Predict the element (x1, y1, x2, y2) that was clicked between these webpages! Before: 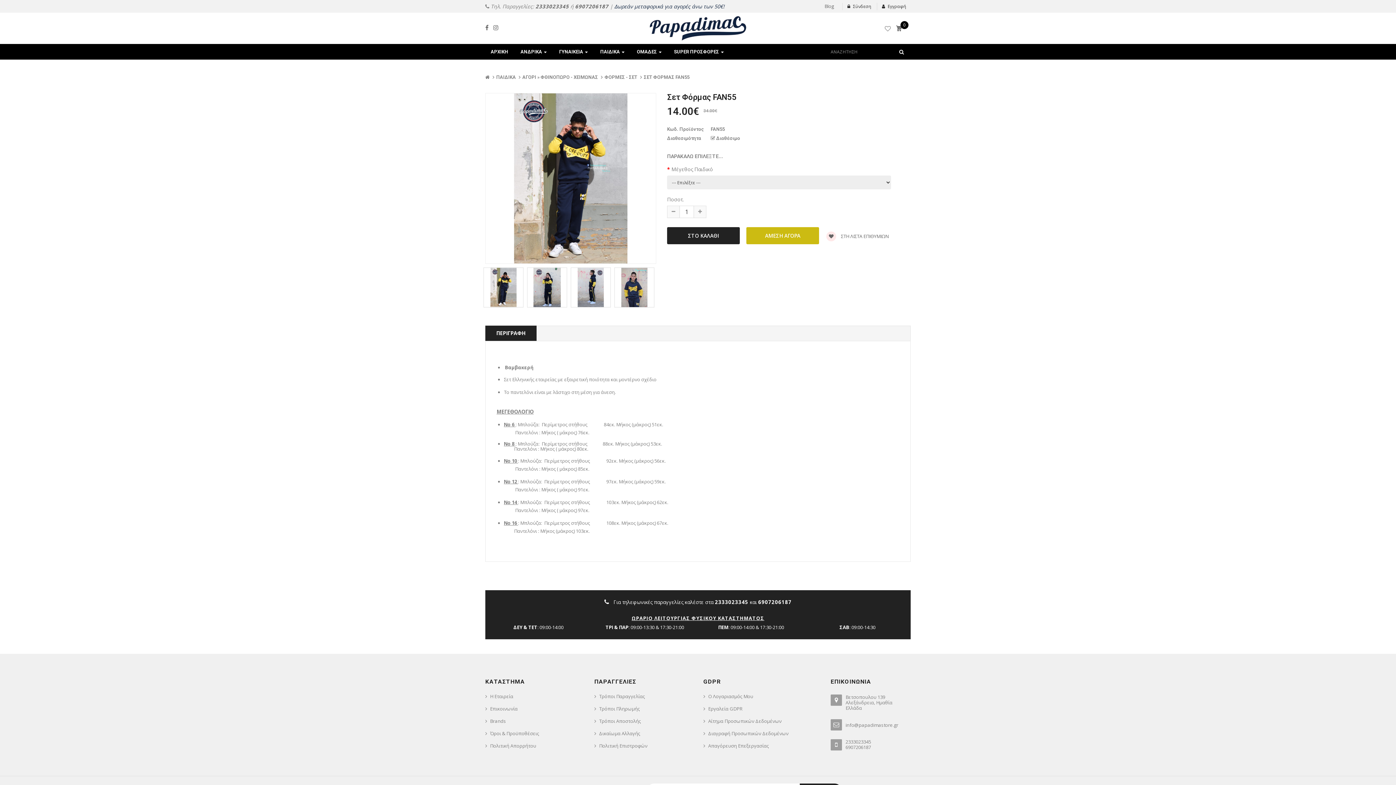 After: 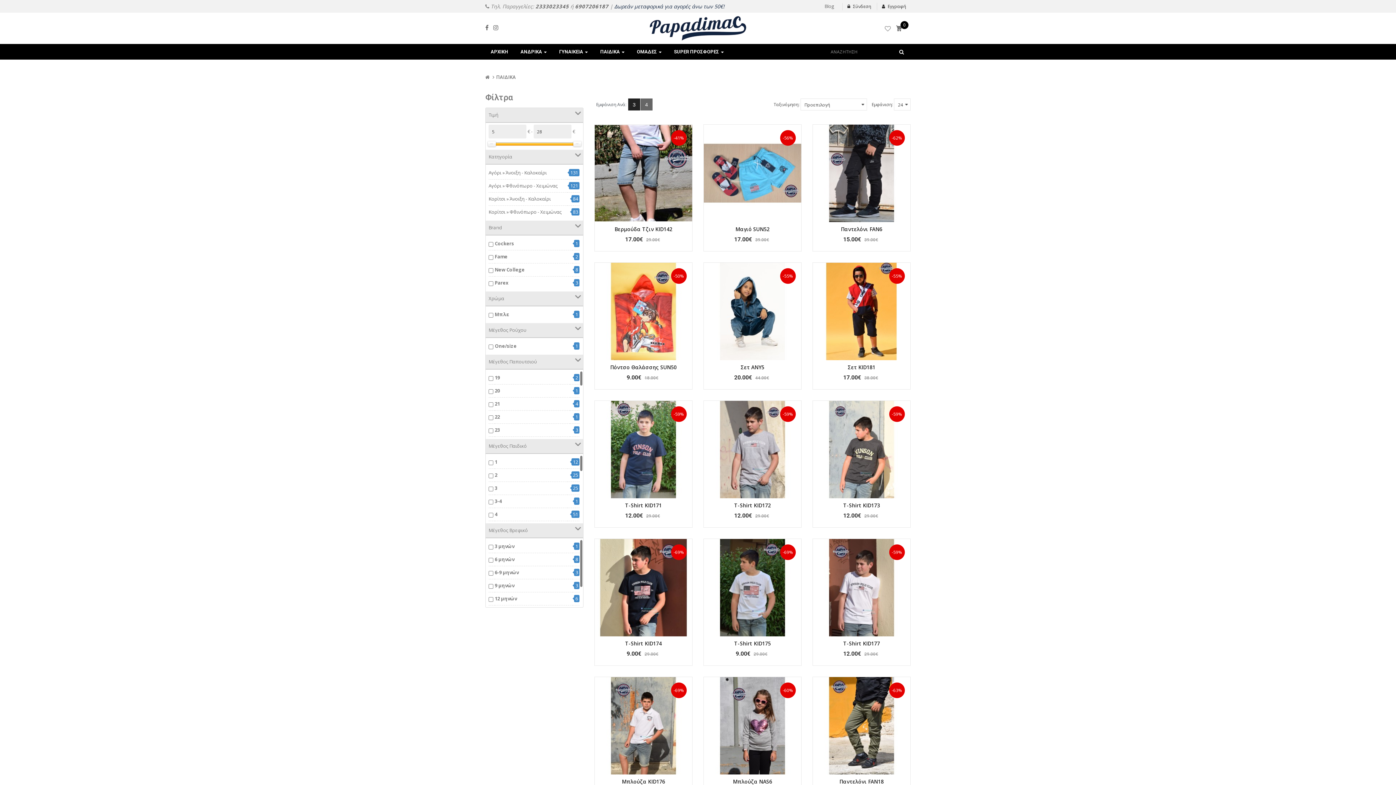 Action: label: ΠΑΙΔΙΚΑ bbox: (496, 74, 516, 80)